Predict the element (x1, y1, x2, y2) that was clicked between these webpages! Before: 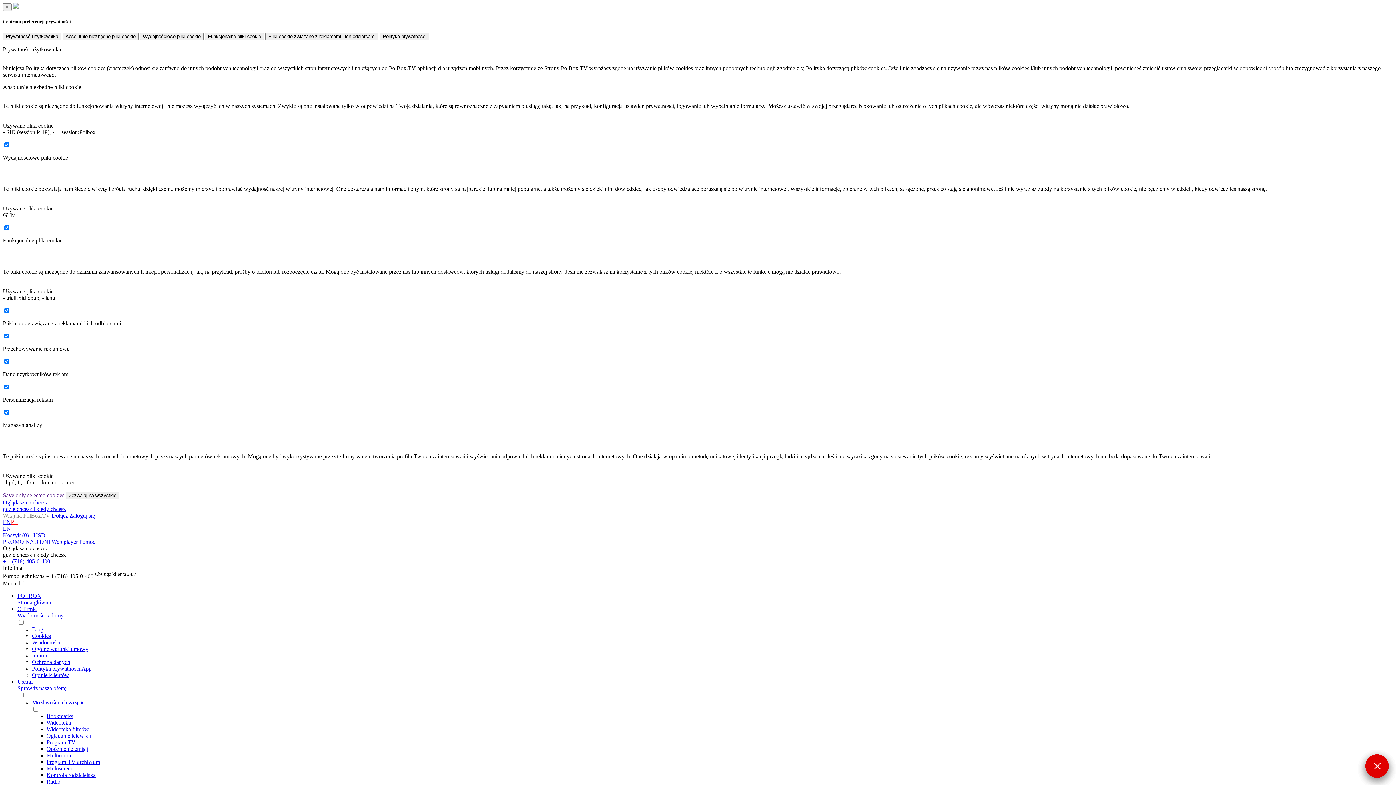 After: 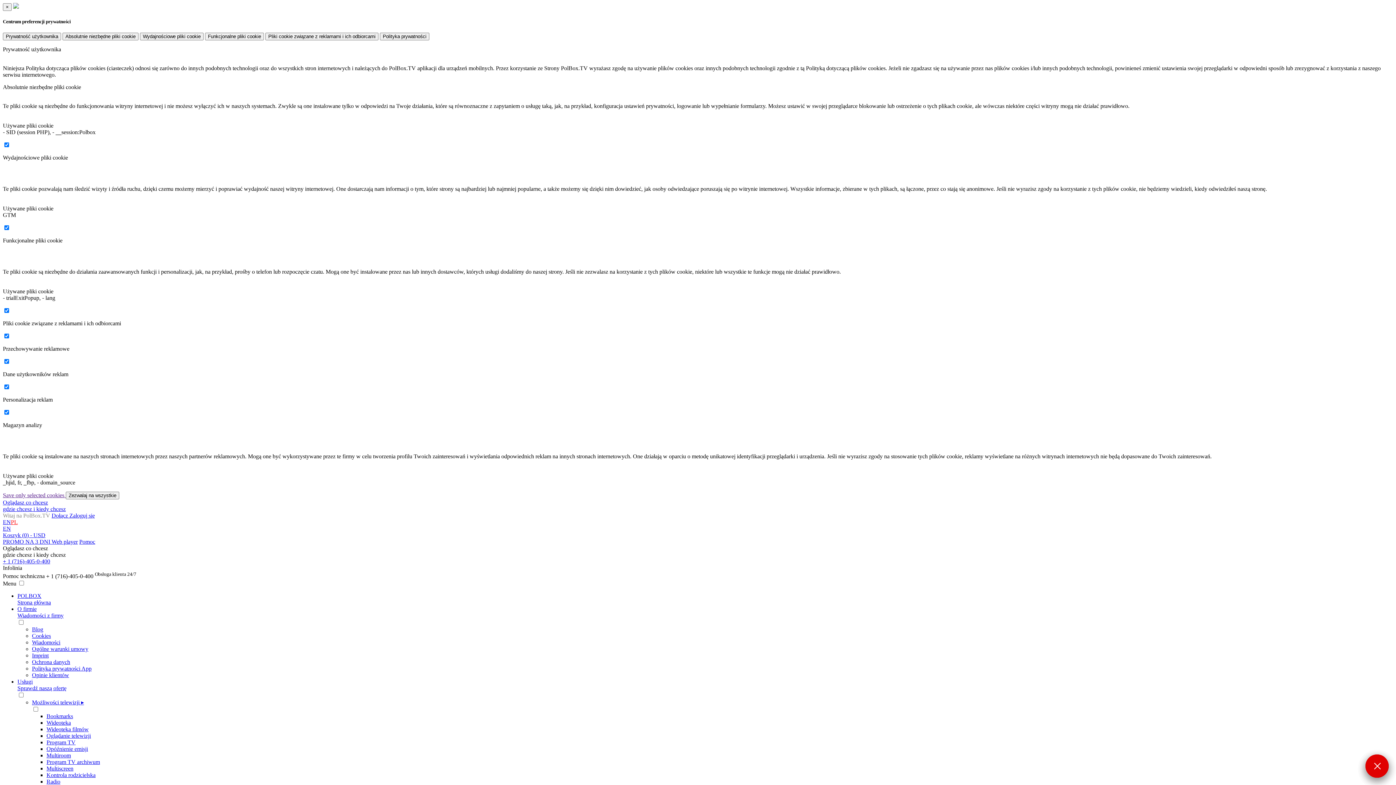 Action: bbox: (79, 539, 95, 545) label: Pomoc